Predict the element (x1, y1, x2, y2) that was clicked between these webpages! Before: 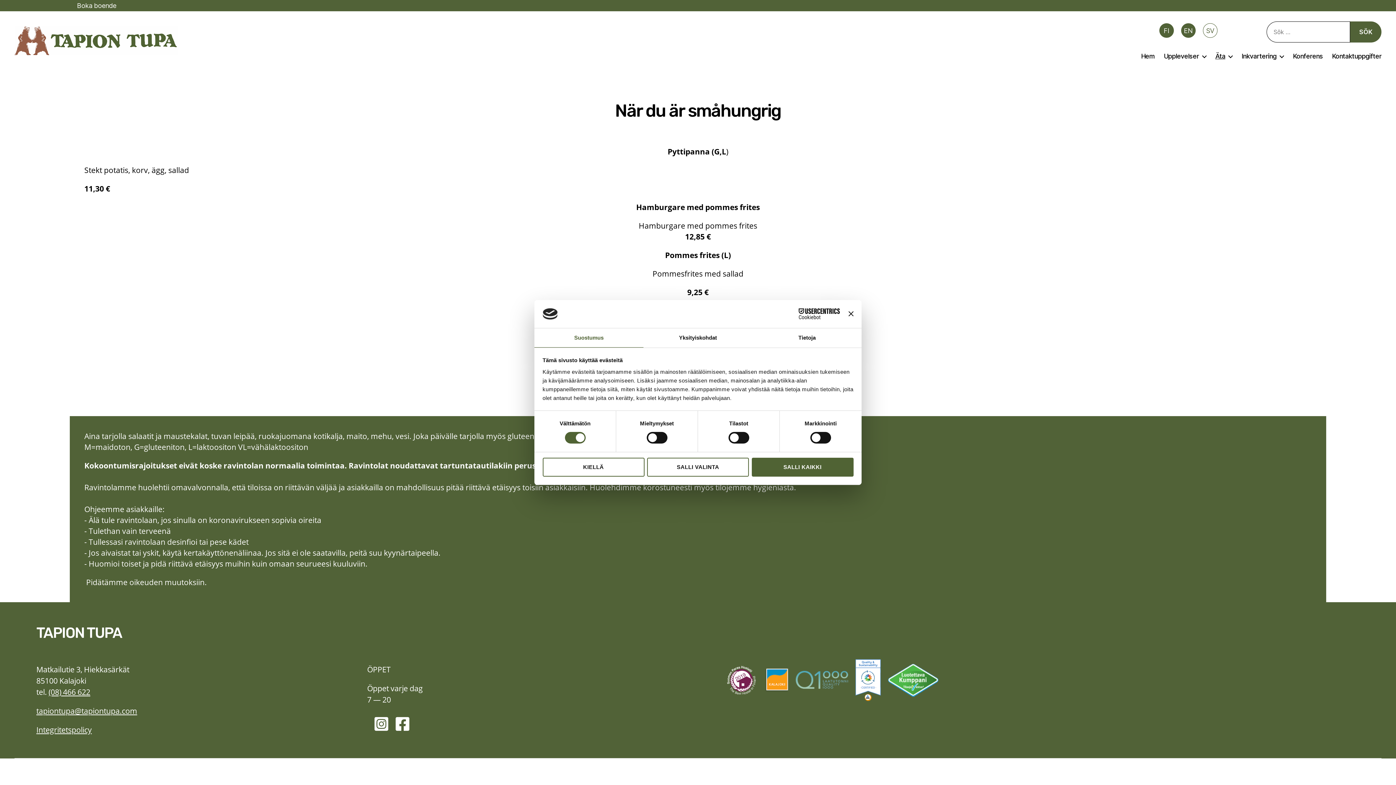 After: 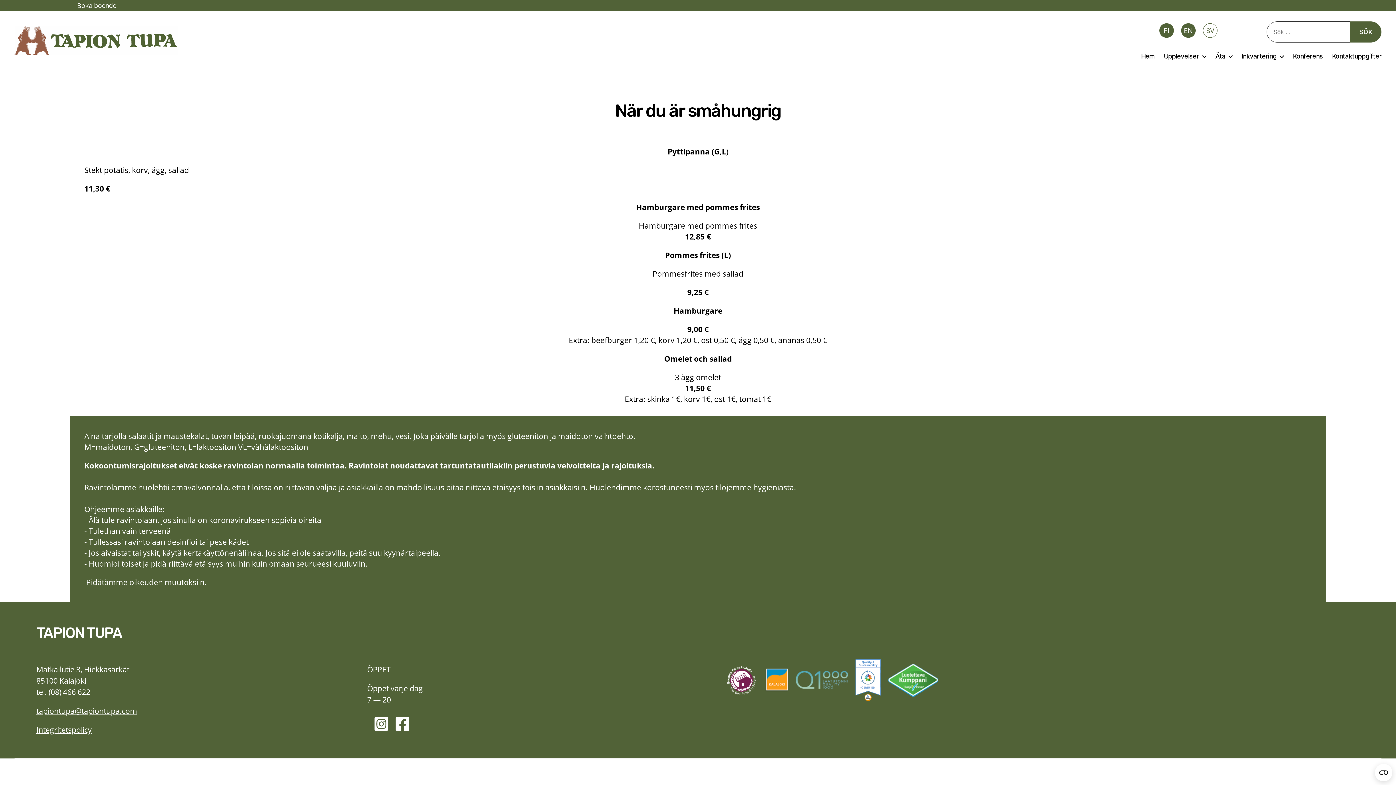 Action: bbox: (848, 311, 853, 316) label: Sulje banneri